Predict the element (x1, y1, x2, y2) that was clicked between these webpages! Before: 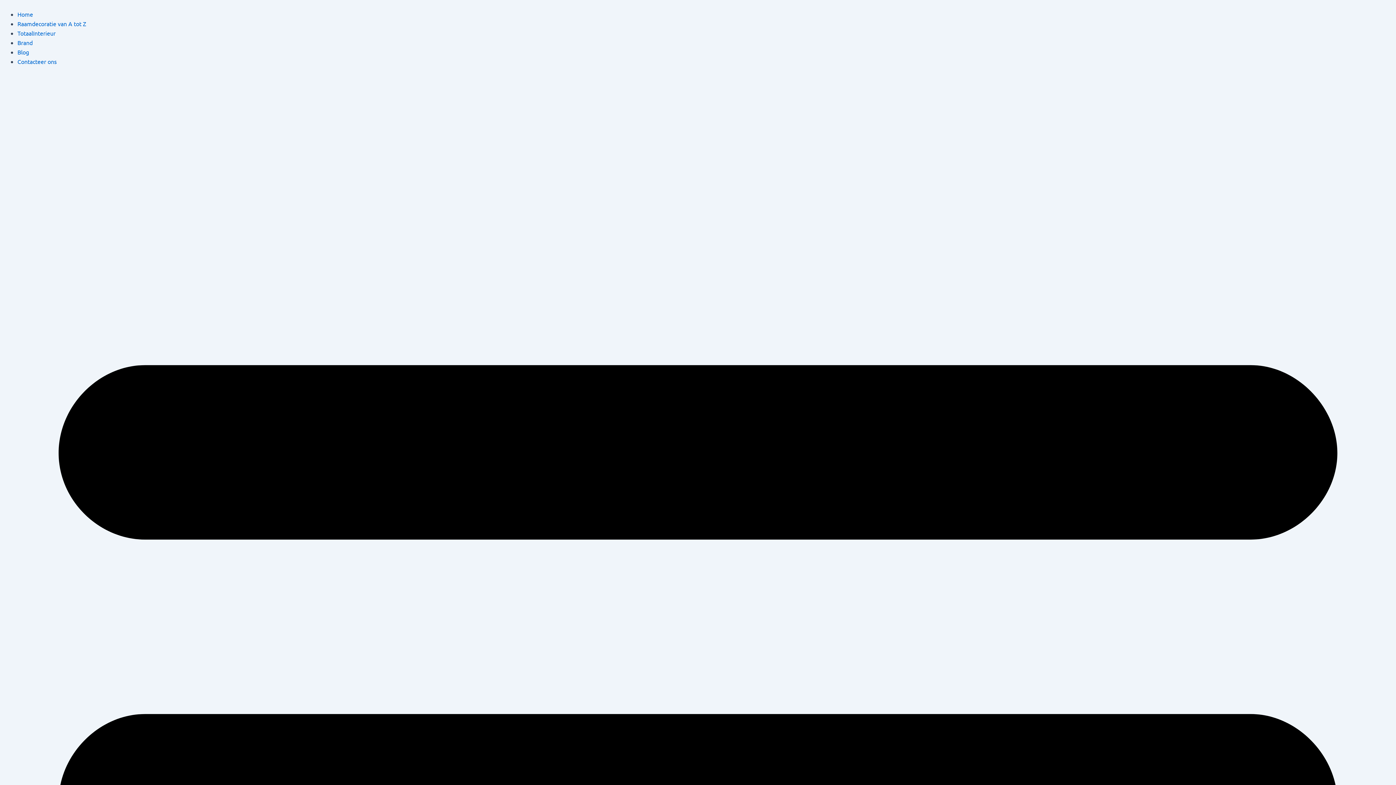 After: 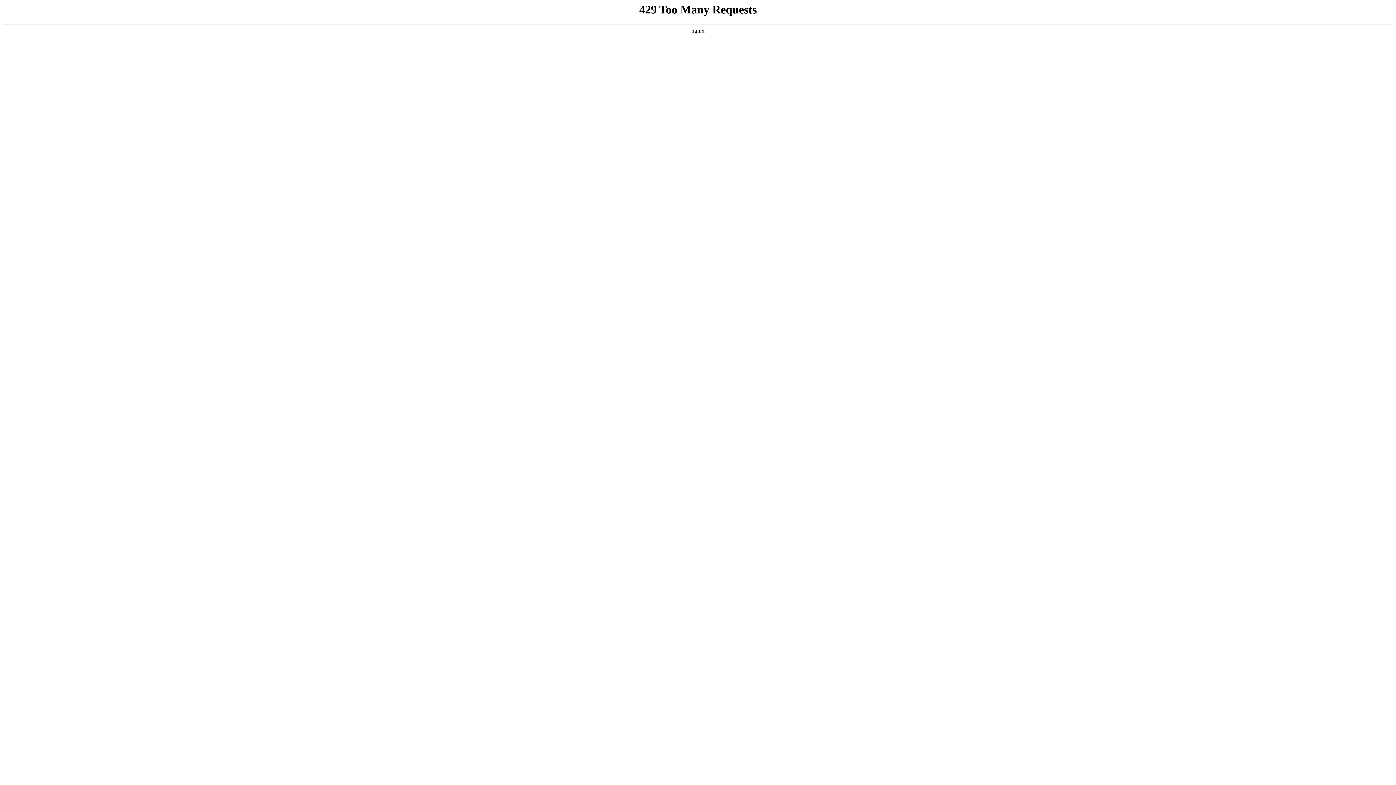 Action: bbox: (17, 10, 33, 17) label: Home